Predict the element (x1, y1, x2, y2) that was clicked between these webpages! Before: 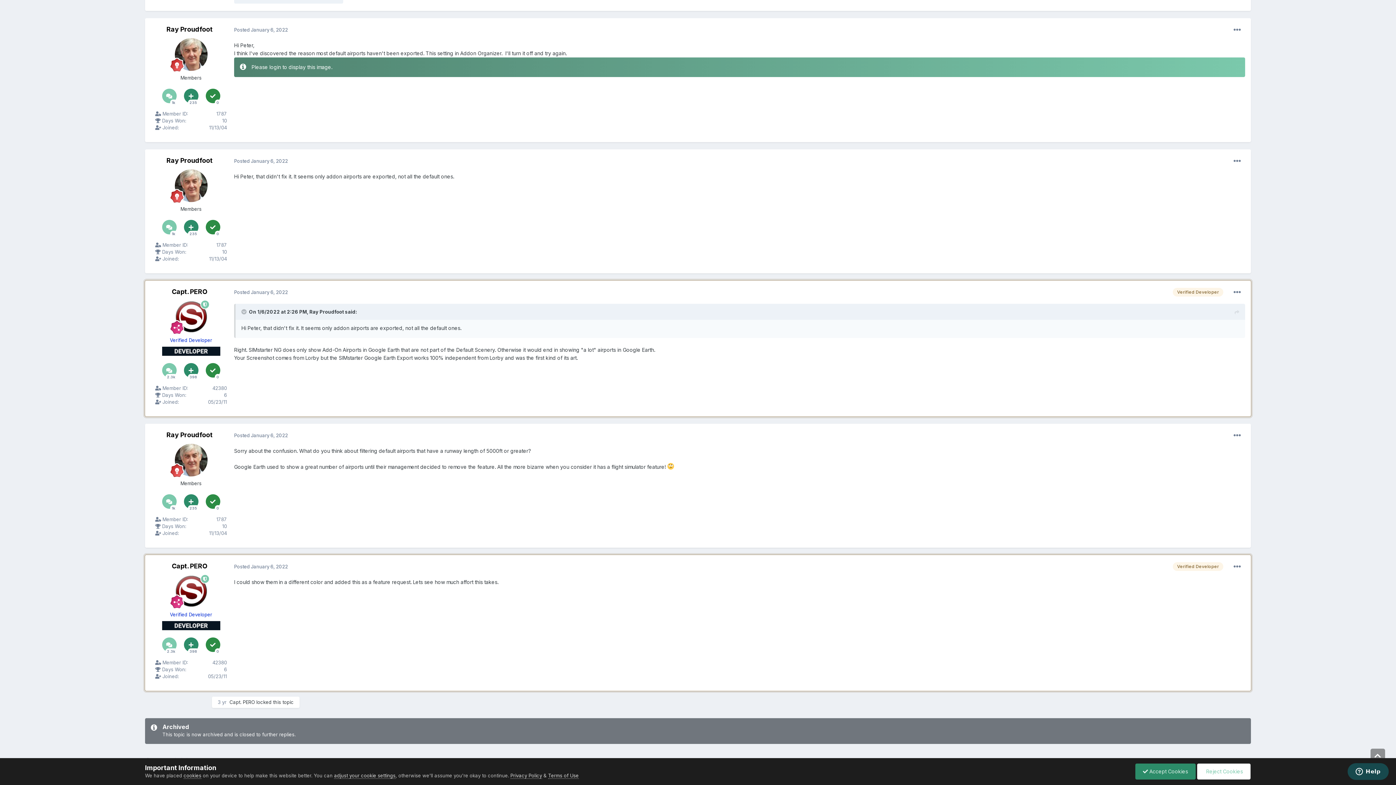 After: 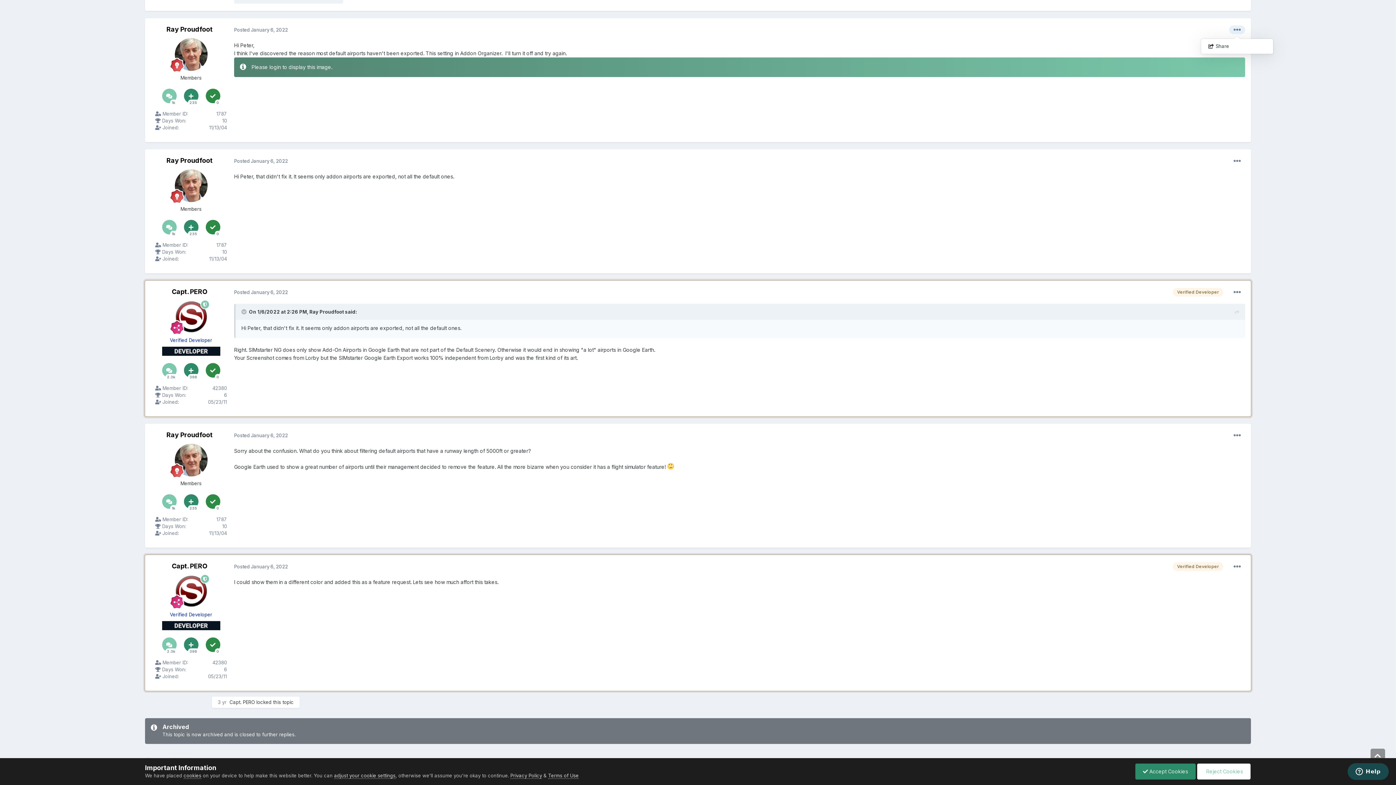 Action: bbox: (1229, 25, 1245, 34)